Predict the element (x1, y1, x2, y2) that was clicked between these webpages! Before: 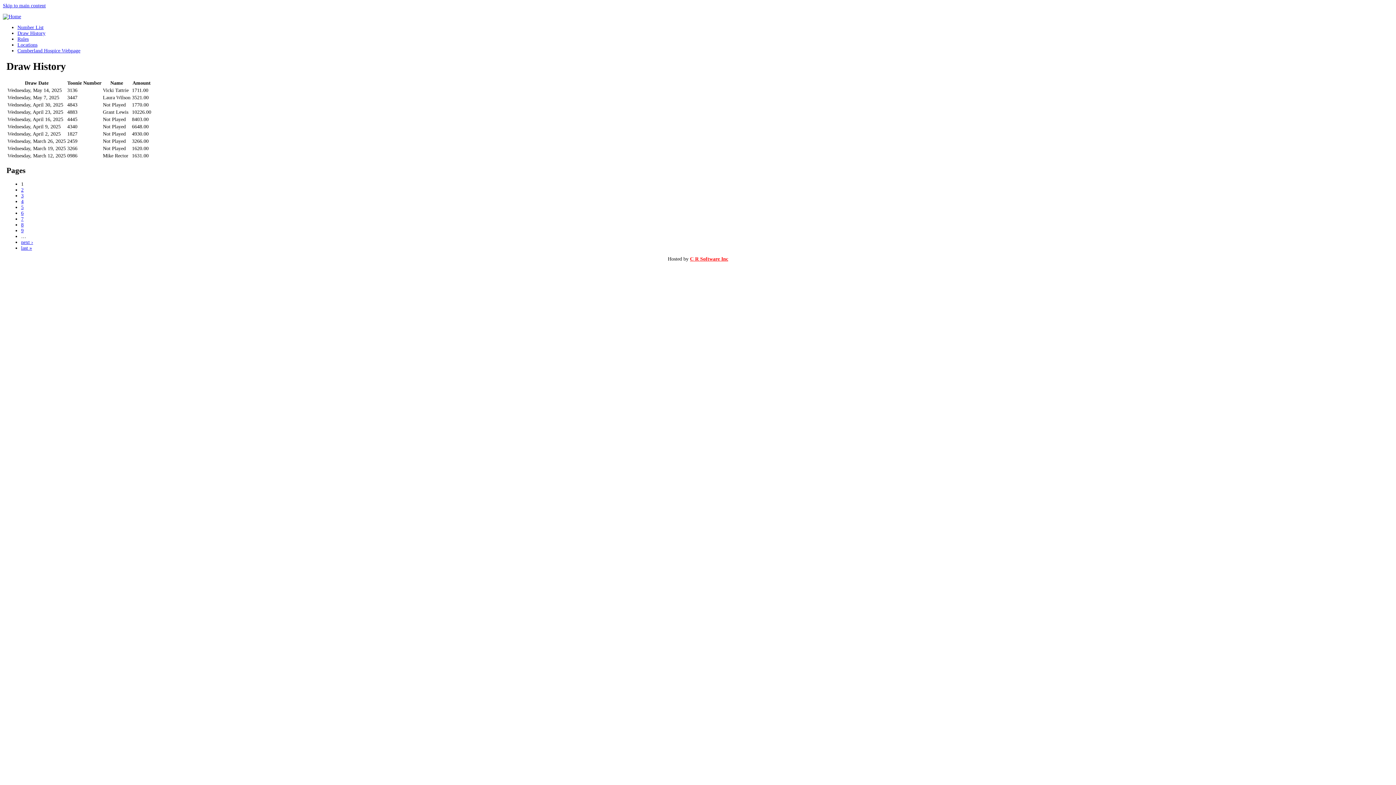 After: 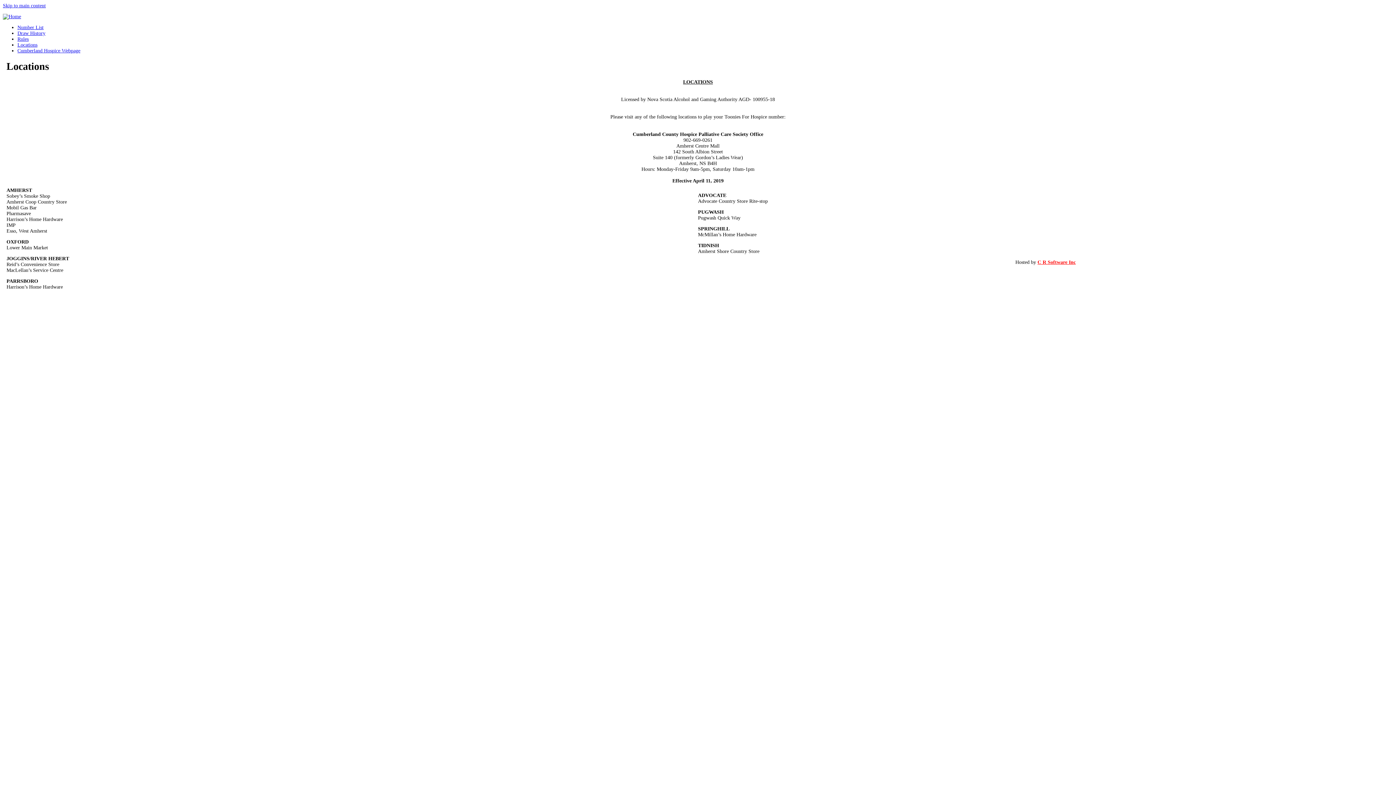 Action: label: Locations bbox: (17, 42, 37, 47)